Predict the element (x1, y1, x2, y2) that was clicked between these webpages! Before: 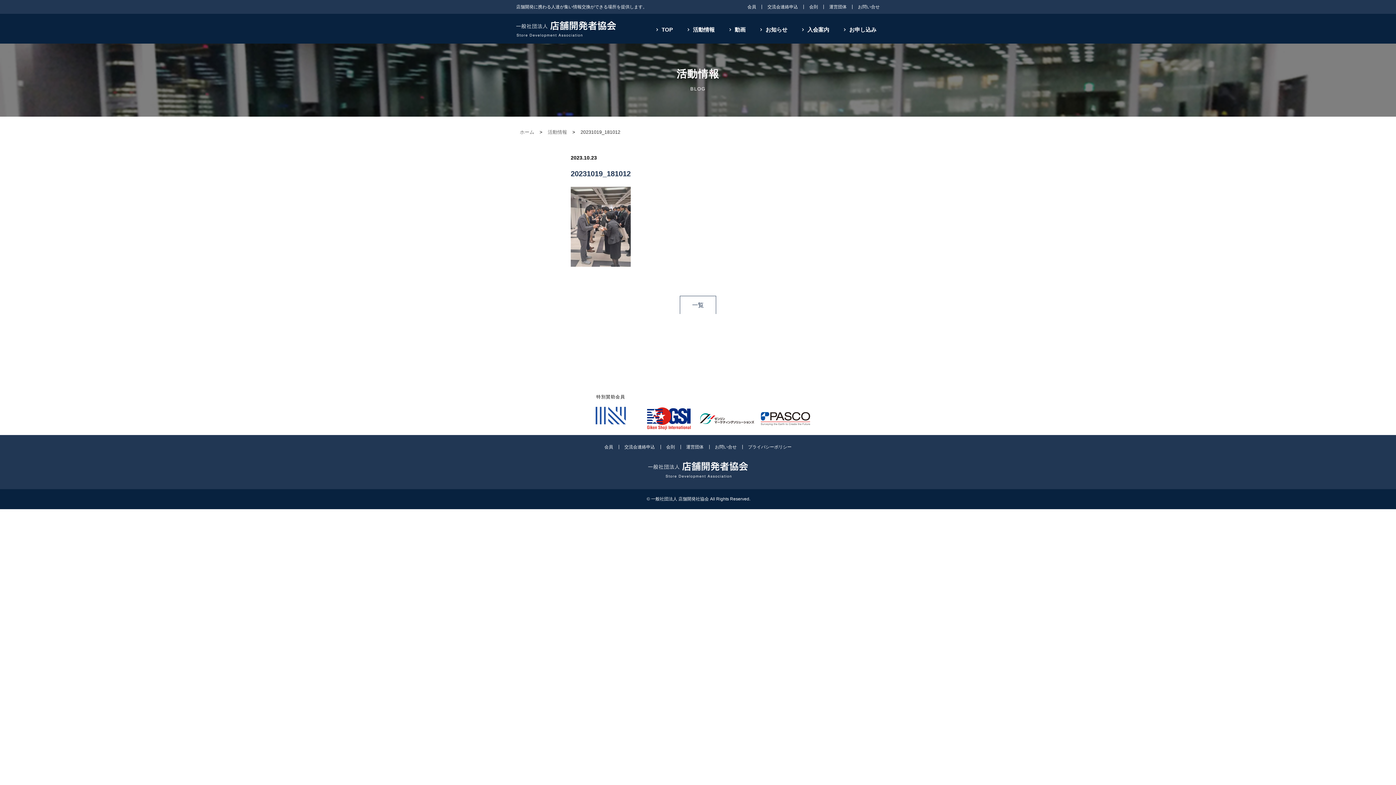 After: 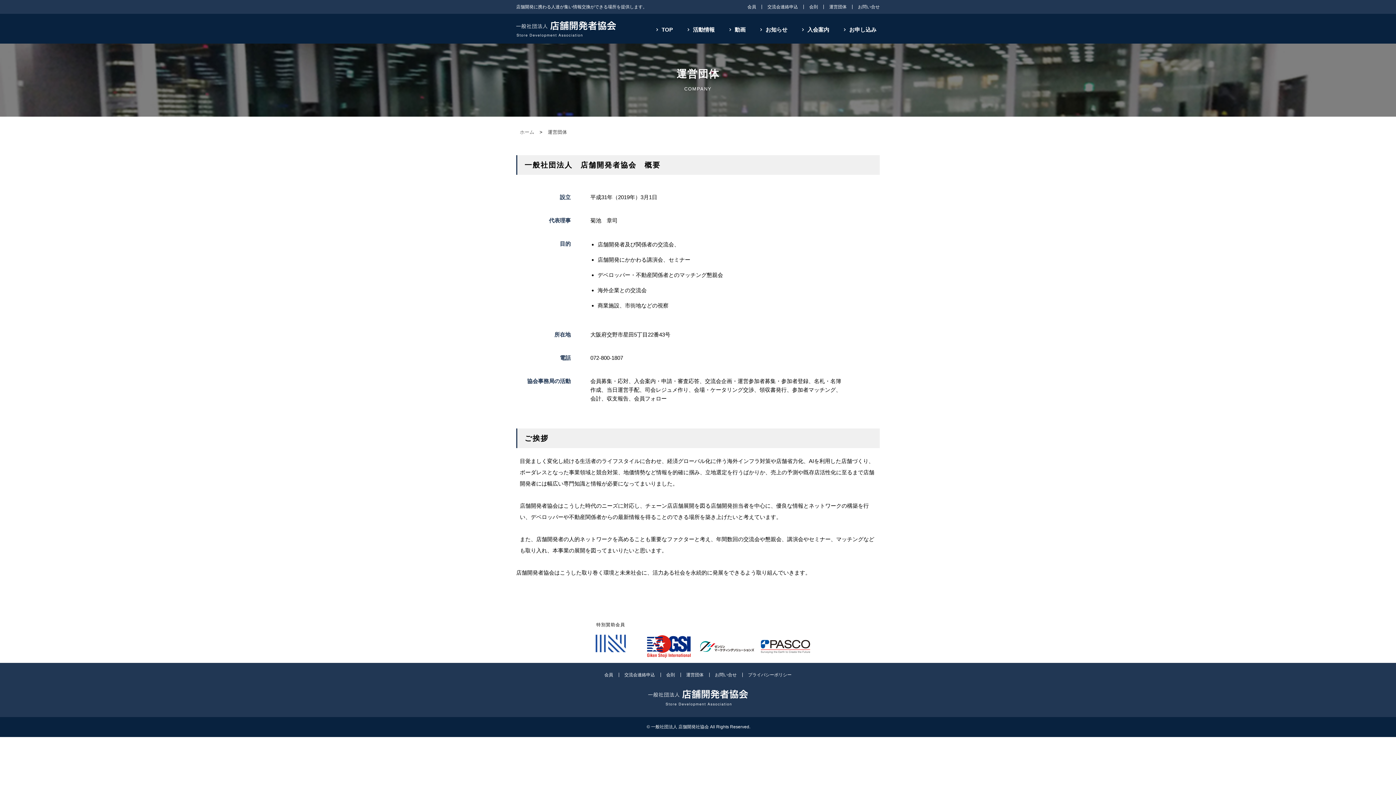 Action: bbox: (686, 444, 703, 449) label: 運営団体